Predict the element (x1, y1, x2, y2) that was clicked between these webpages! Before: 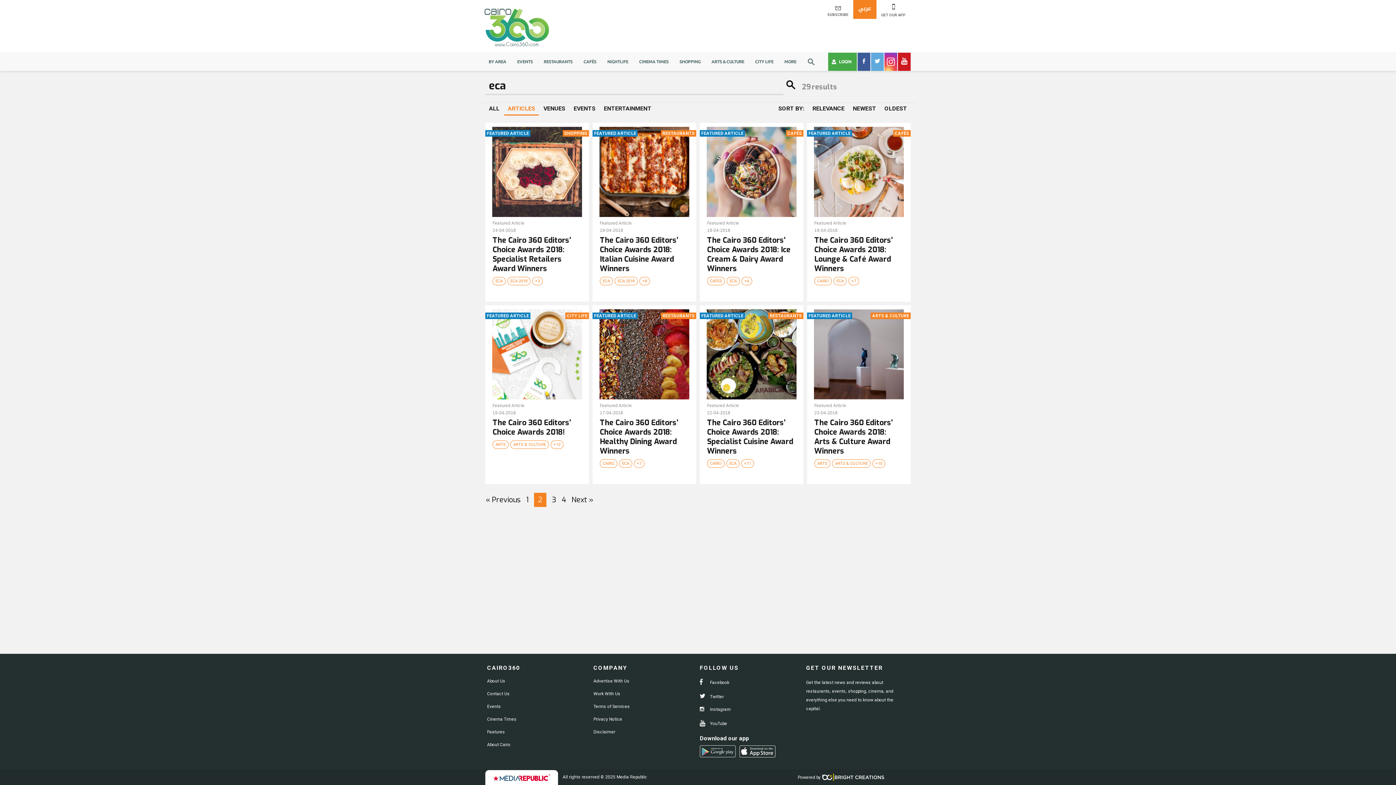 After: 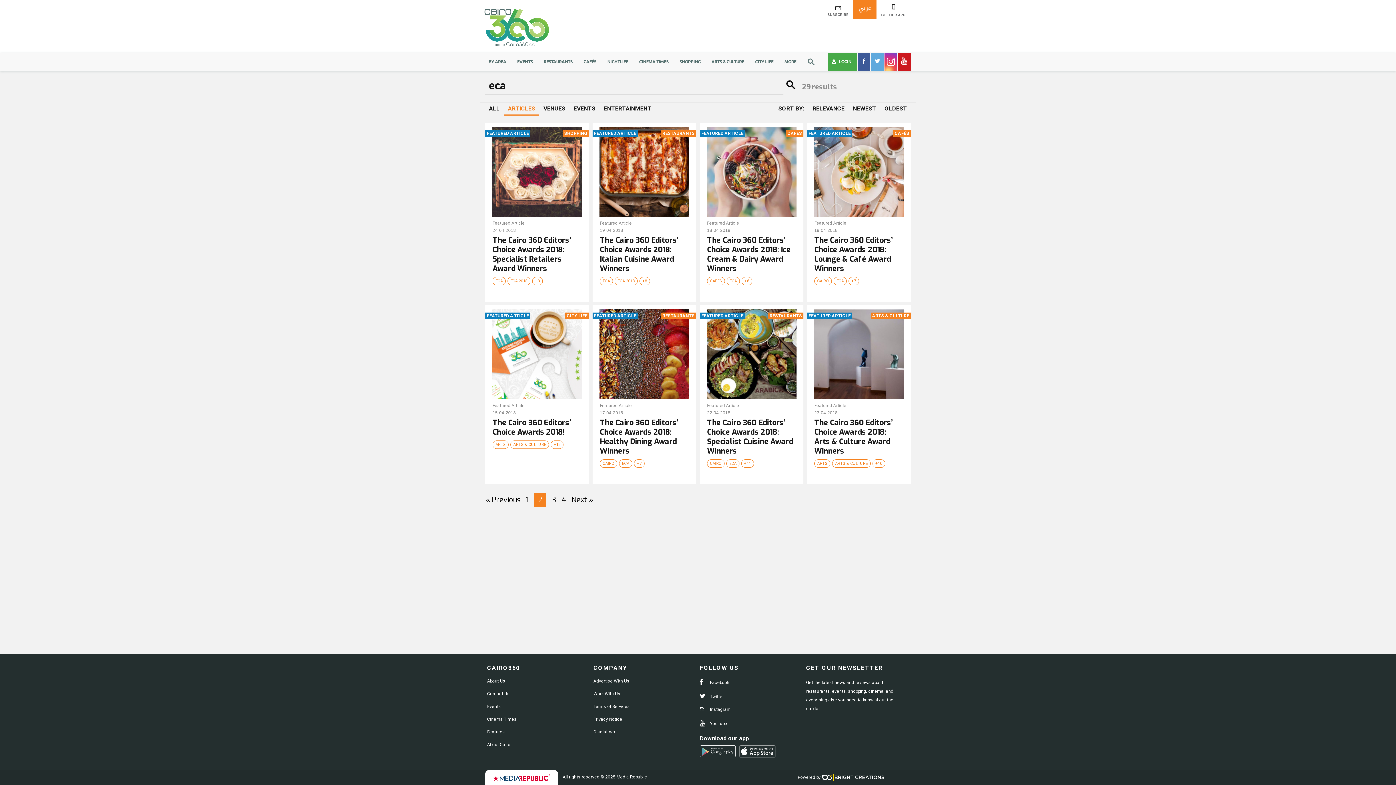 Action: bbox: (768, 312, 803, 319) label: RESTAURANTS